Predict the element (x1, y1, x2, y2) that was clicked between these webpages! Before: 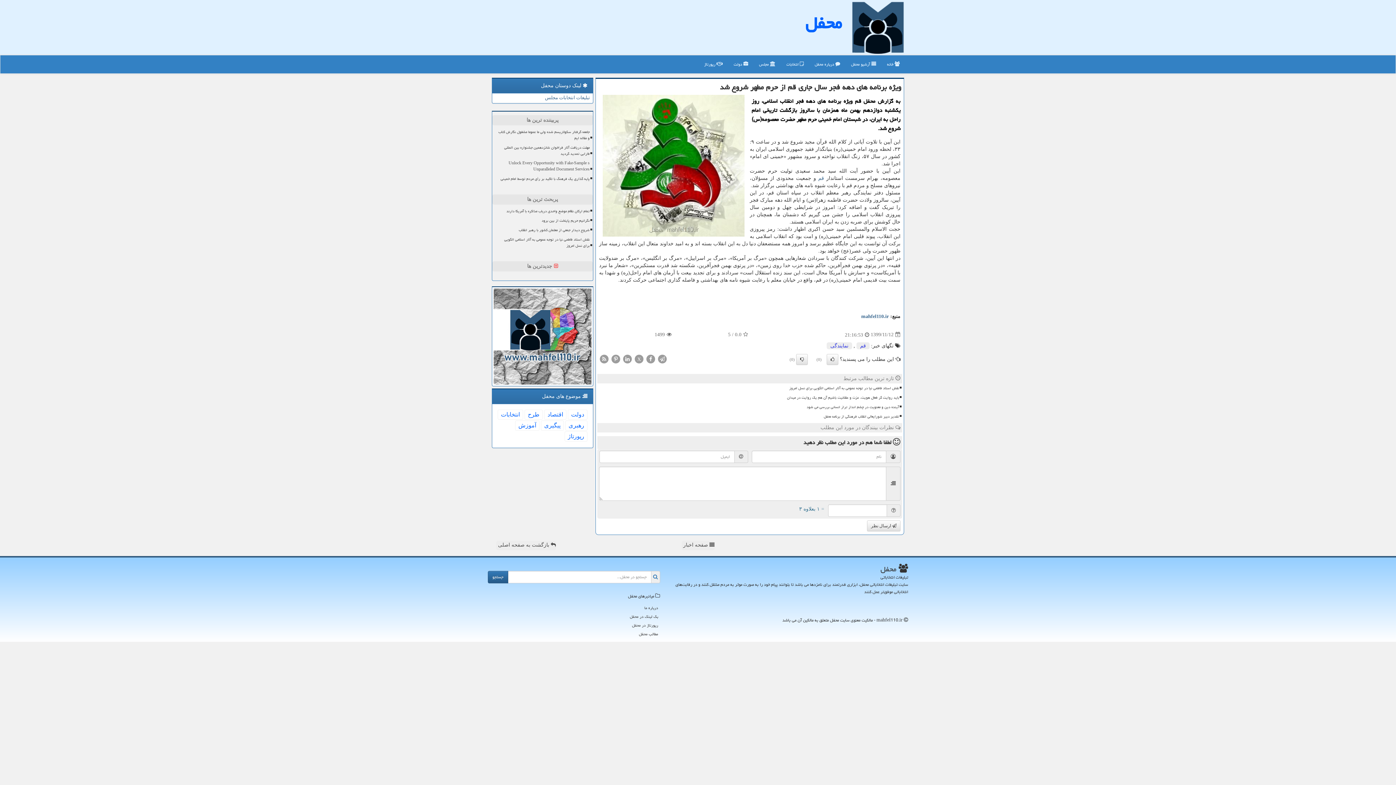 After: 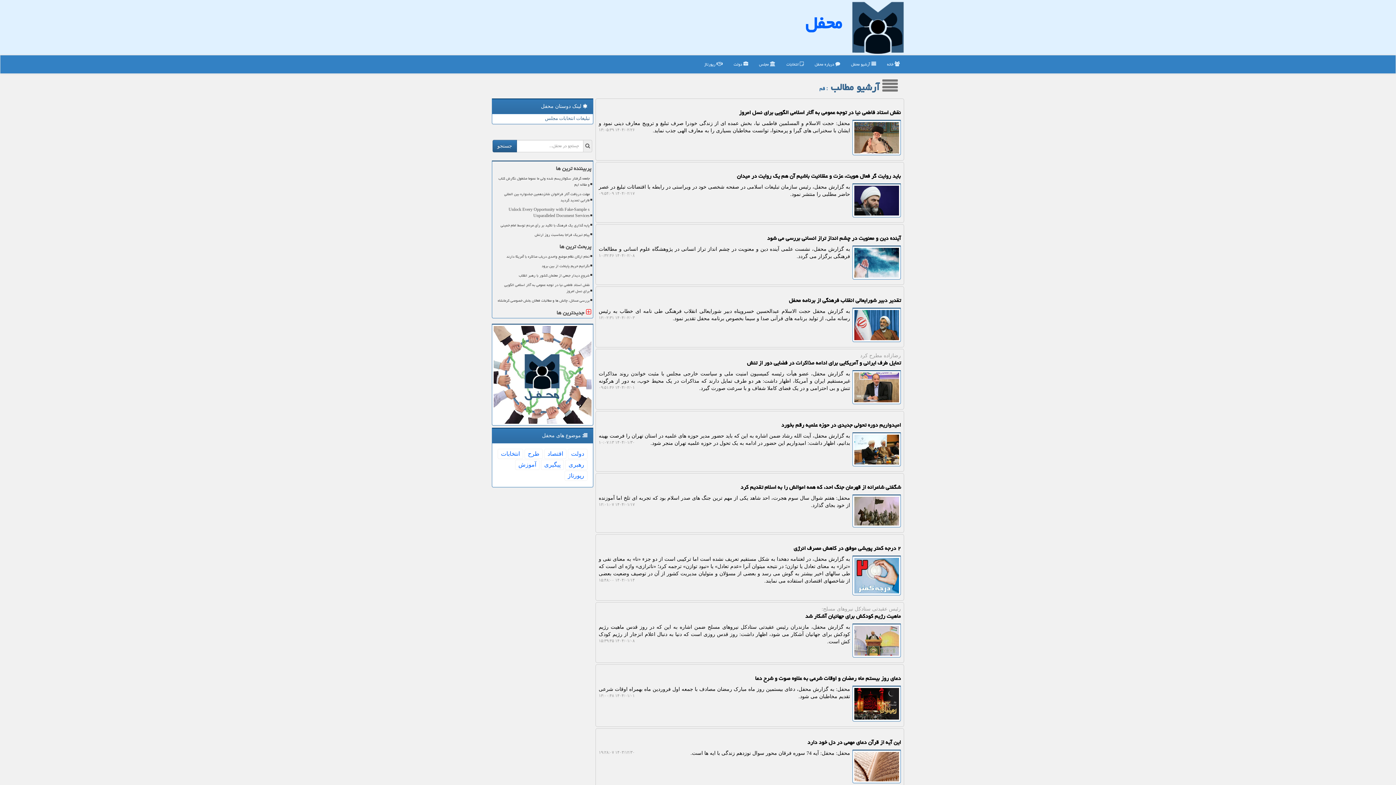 Action: bbox: (818, 175, 824, 181) label: قم